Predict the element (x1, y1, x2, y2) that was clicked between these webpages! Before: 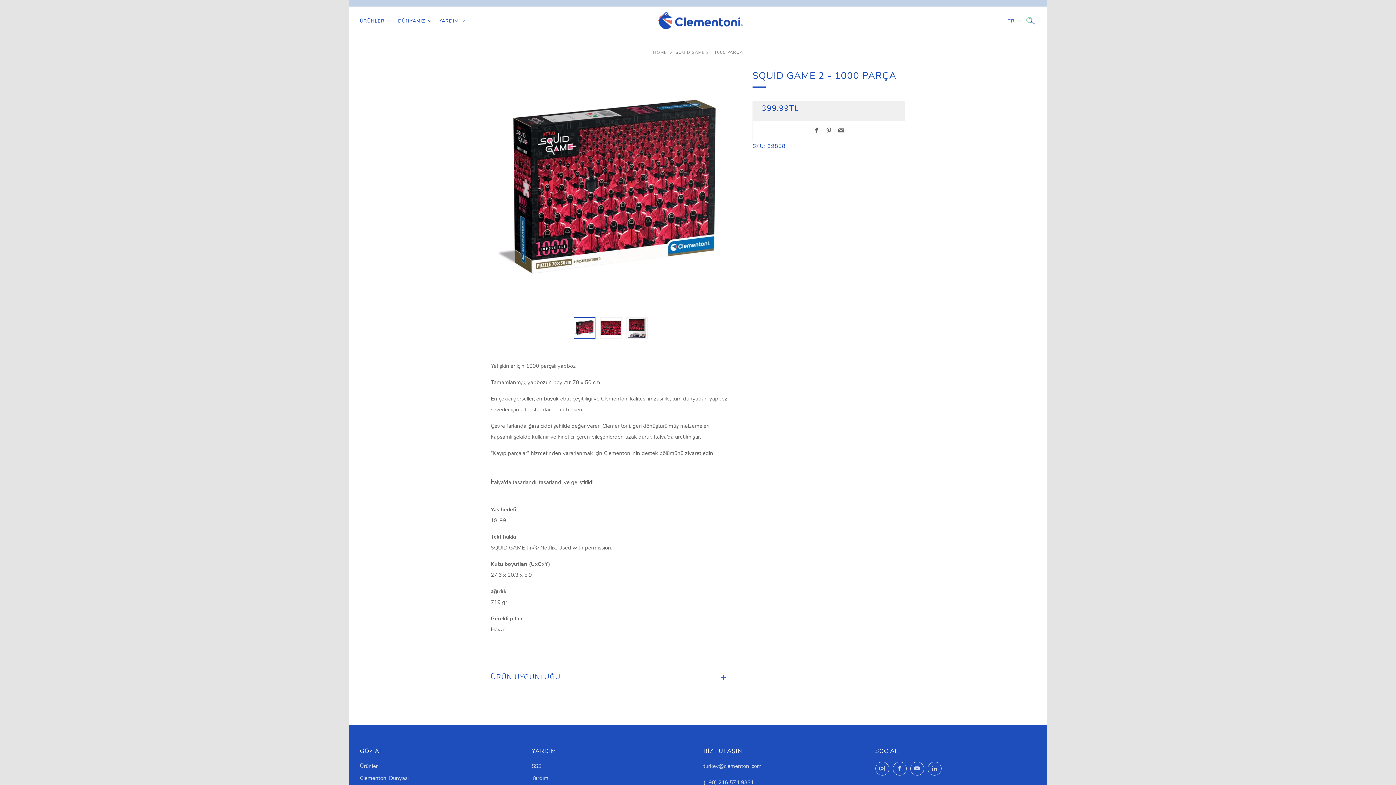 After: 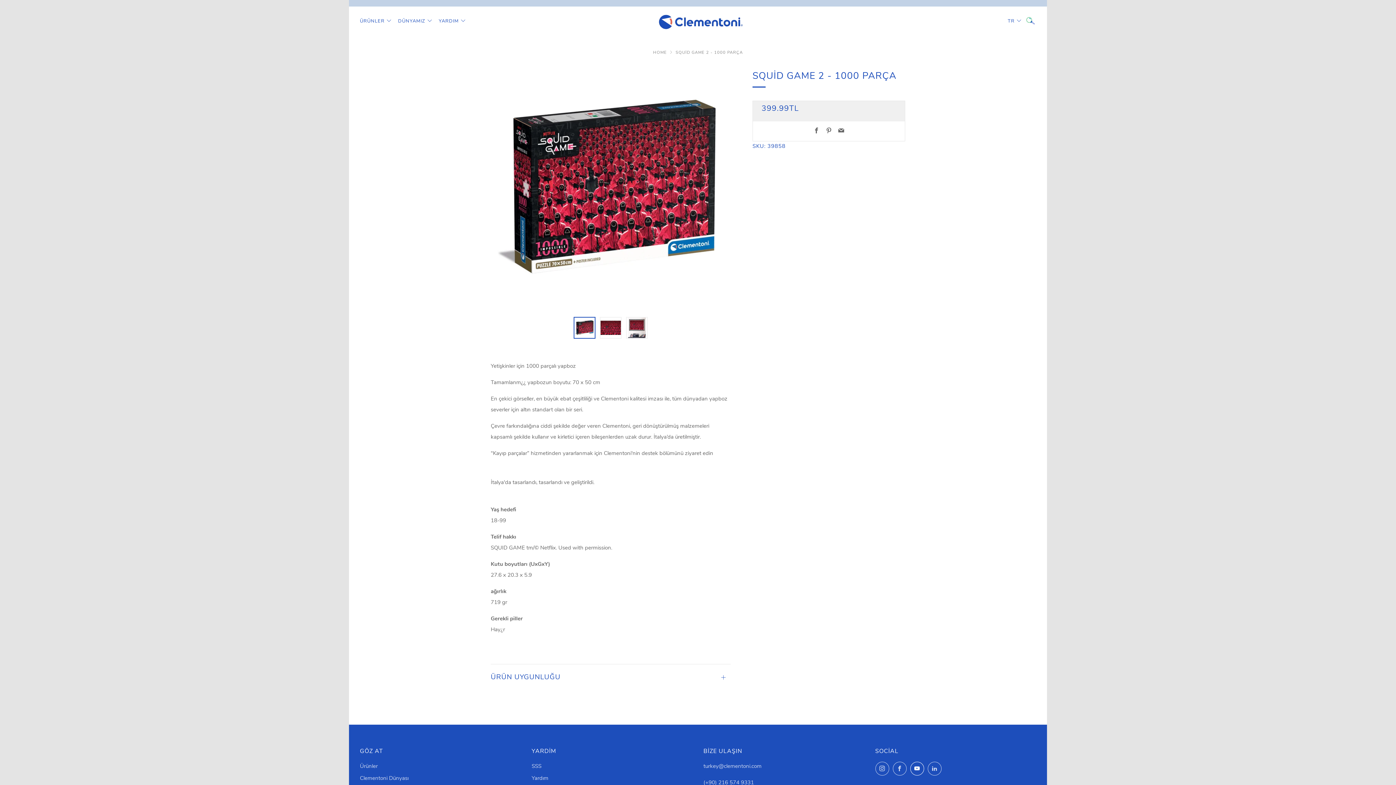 Action: label: 	
YouTube bbox: (910, 762, 924, 776)